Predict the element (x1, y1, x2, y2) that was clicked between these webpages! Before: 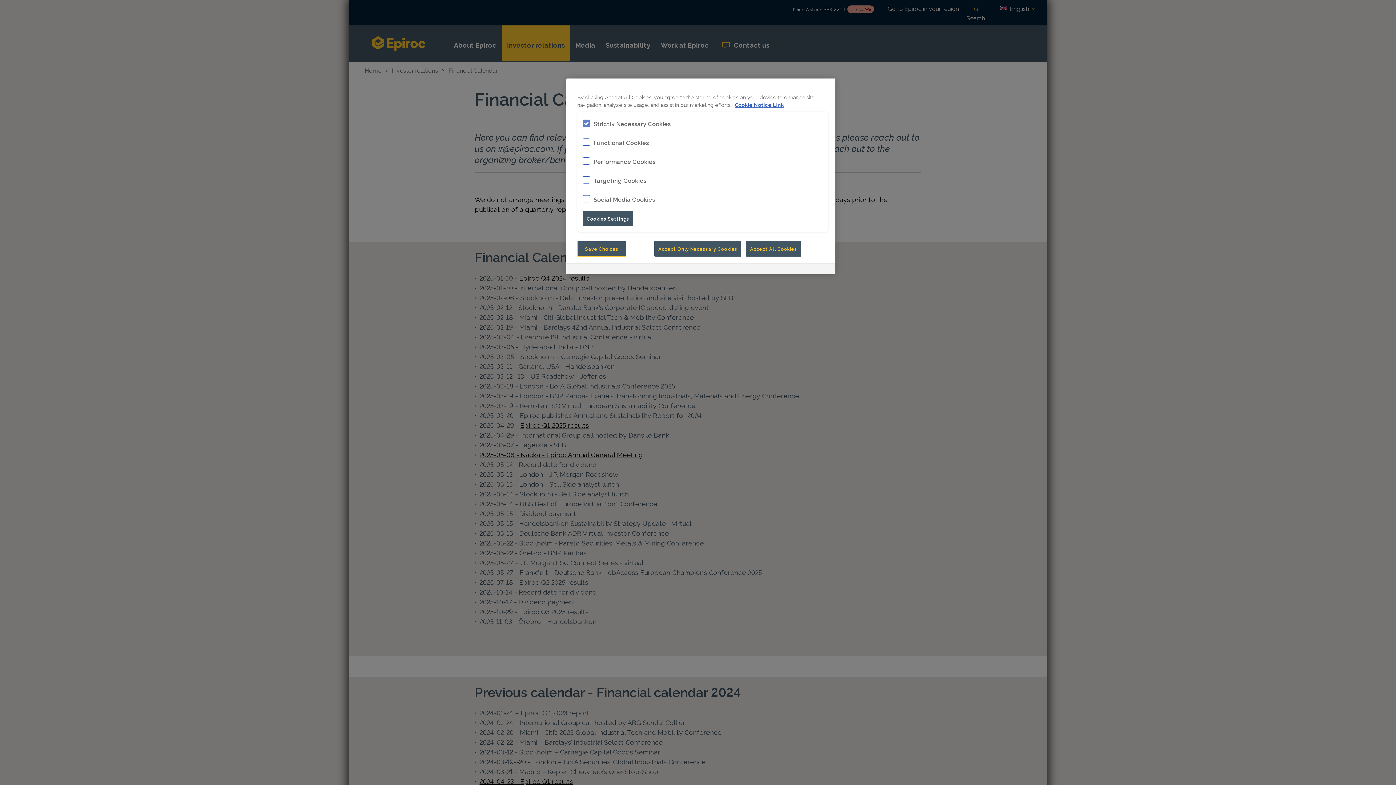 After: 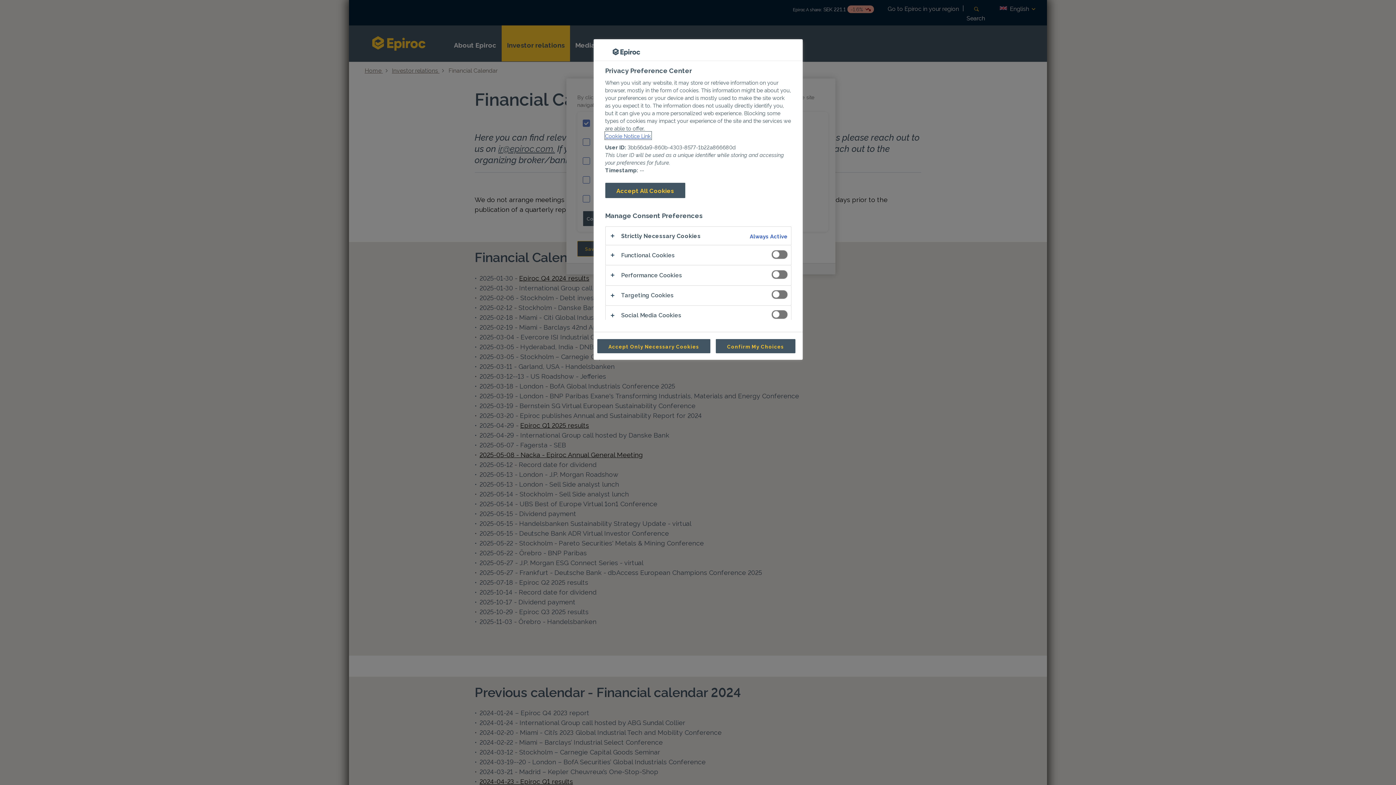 Action: bbox: (582, 211, 633, 226) label: Cookies Settings